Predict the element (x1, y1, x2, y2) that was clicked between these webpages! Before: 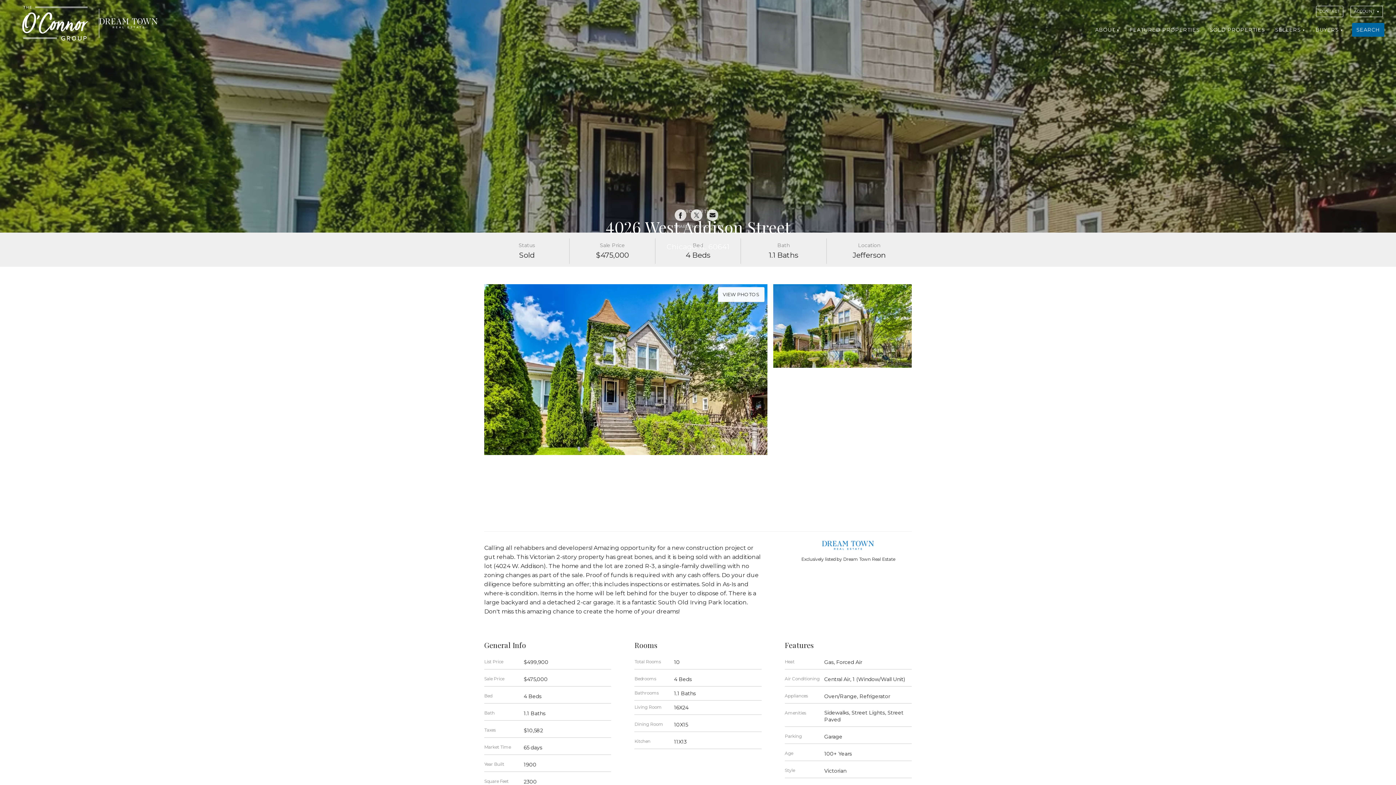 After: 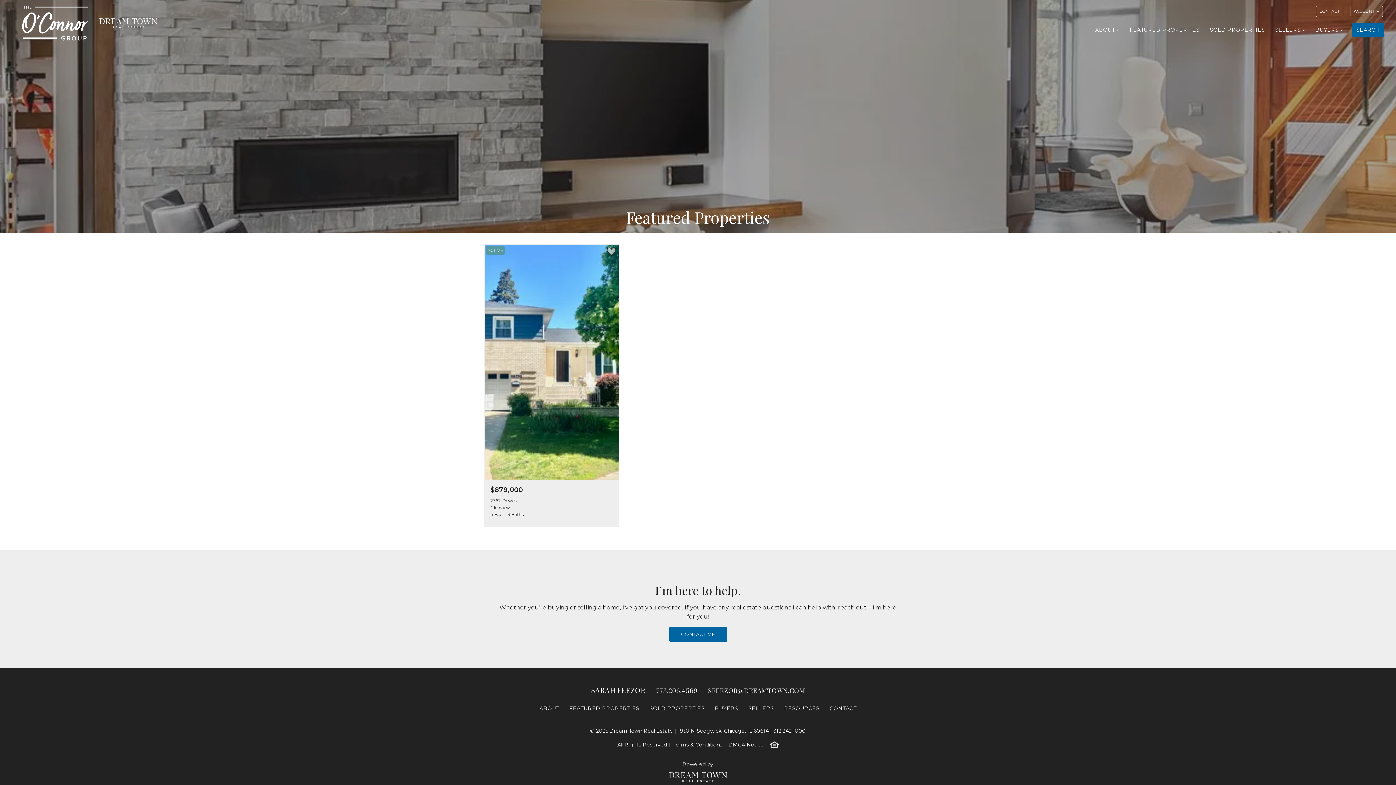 Action: label: FEATURED PROPERTIES bbox: (1125, 22, 1204, 36)